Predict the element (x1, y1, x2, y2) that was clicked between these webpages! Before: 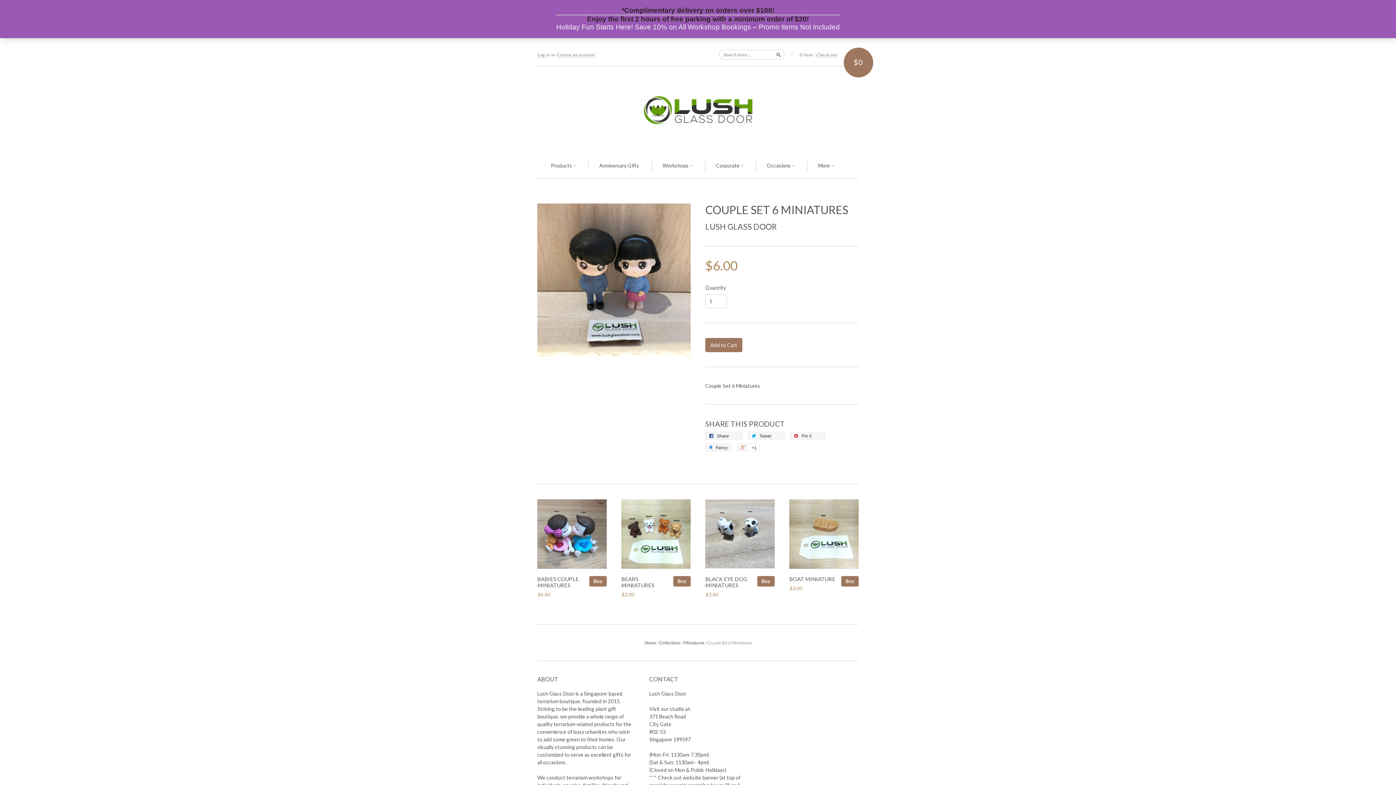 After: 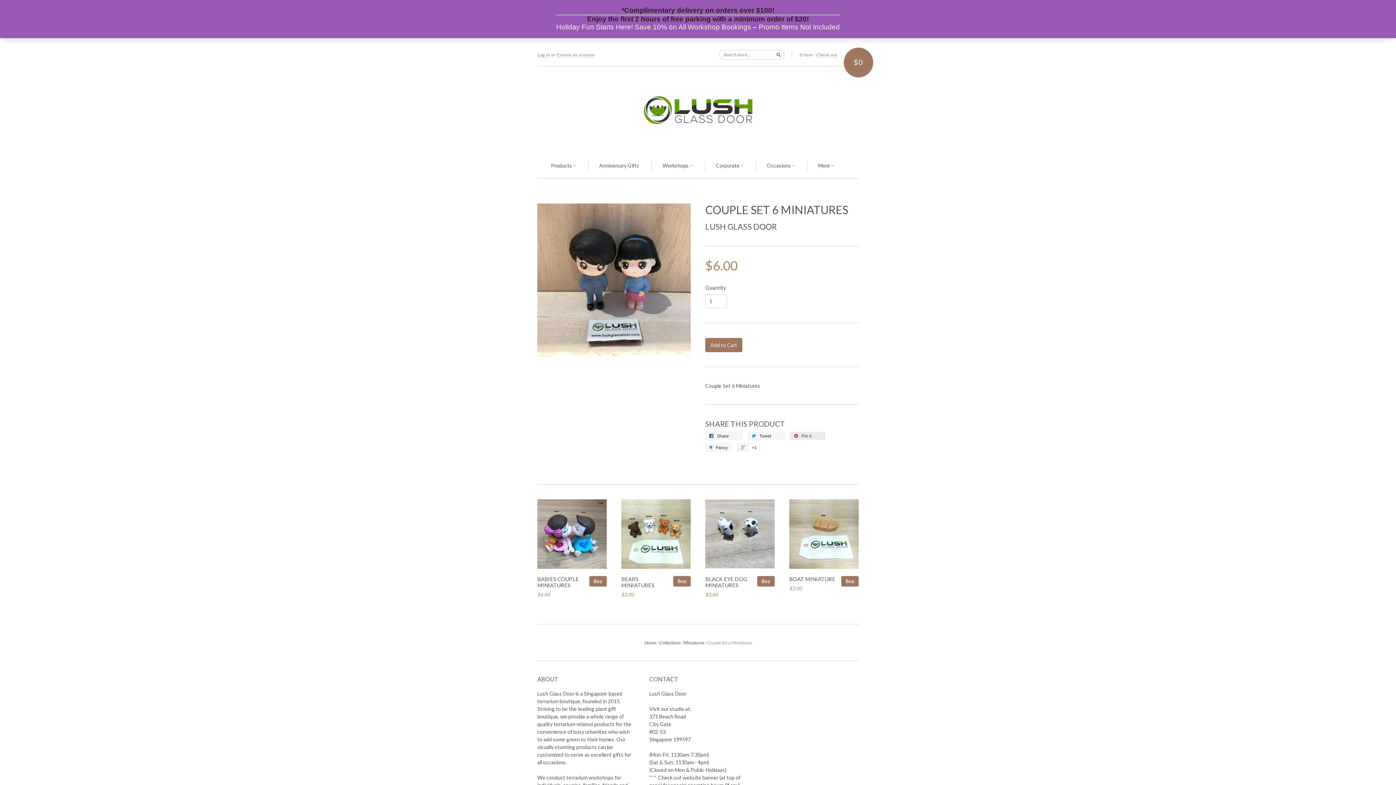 Action: label:  Pin it 0 bbox: (790, 431, 825, 439)